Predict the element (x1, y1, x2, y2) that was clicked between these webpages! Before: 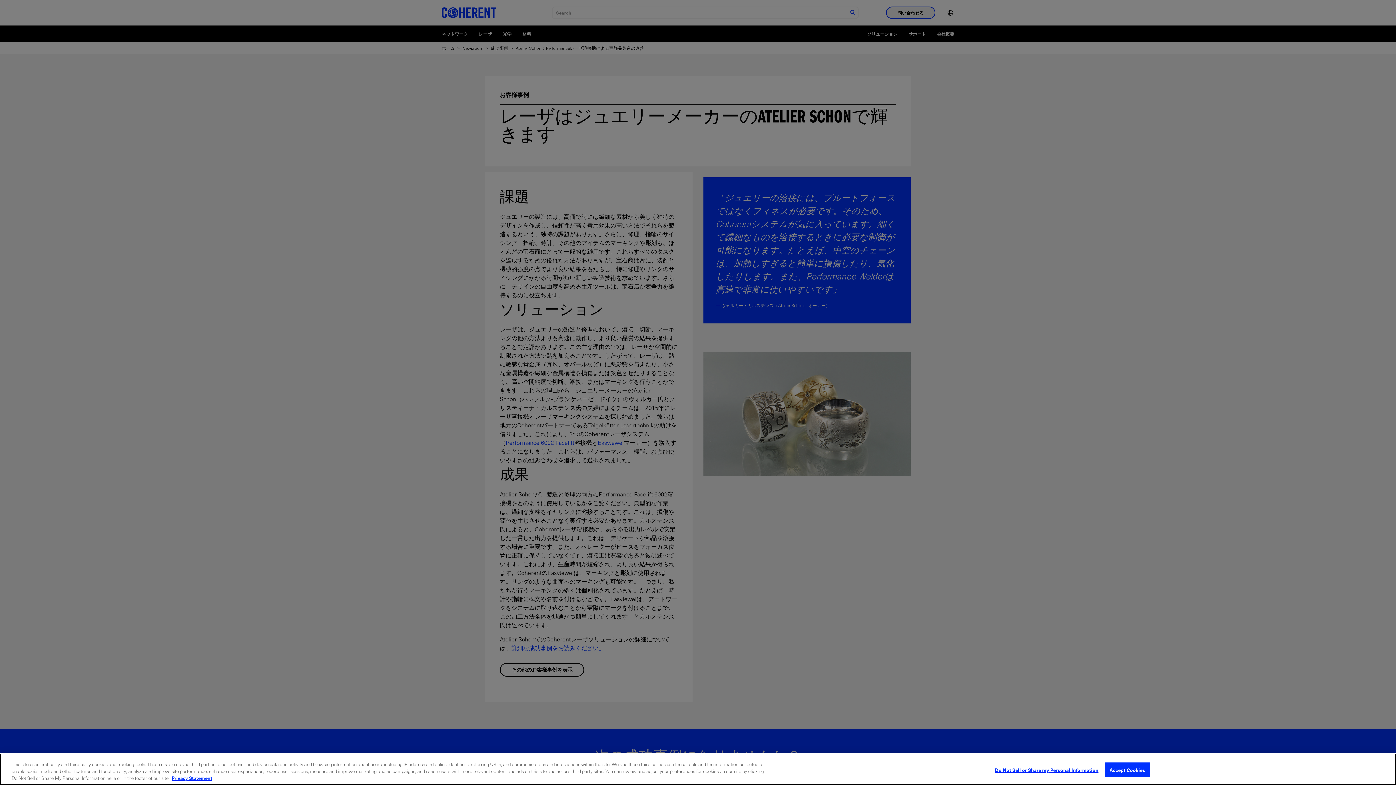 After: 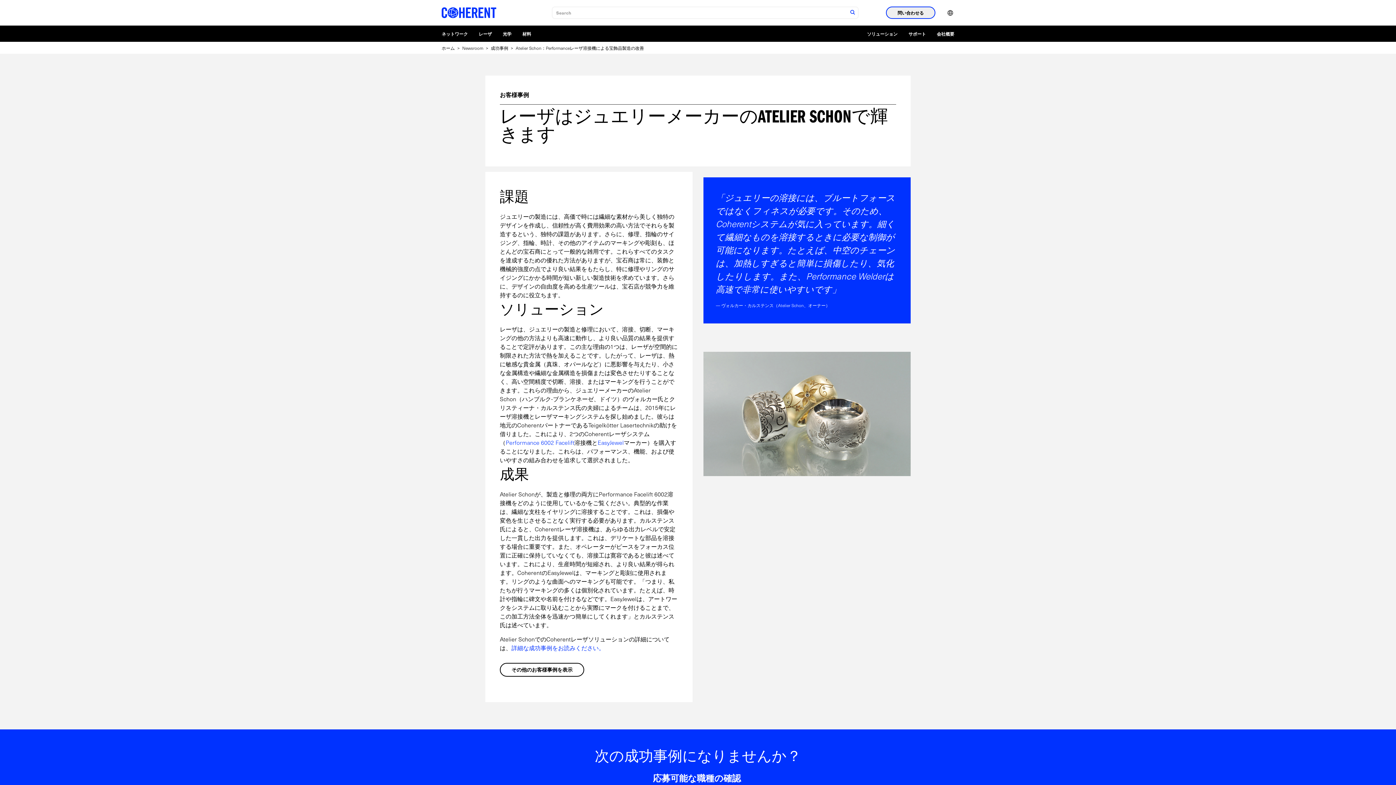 Action: bbox: (1104, 766, 1150, 781) label: Accept Cookies